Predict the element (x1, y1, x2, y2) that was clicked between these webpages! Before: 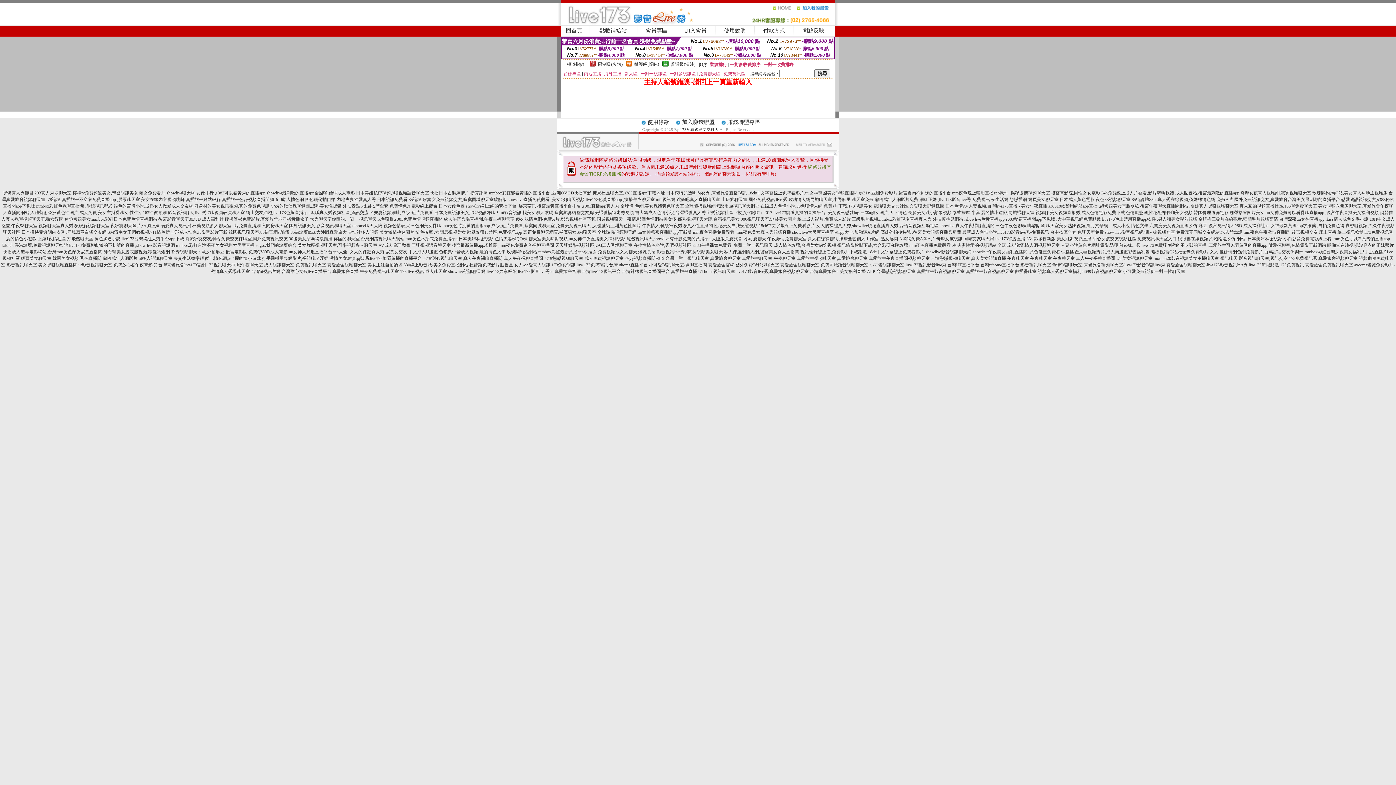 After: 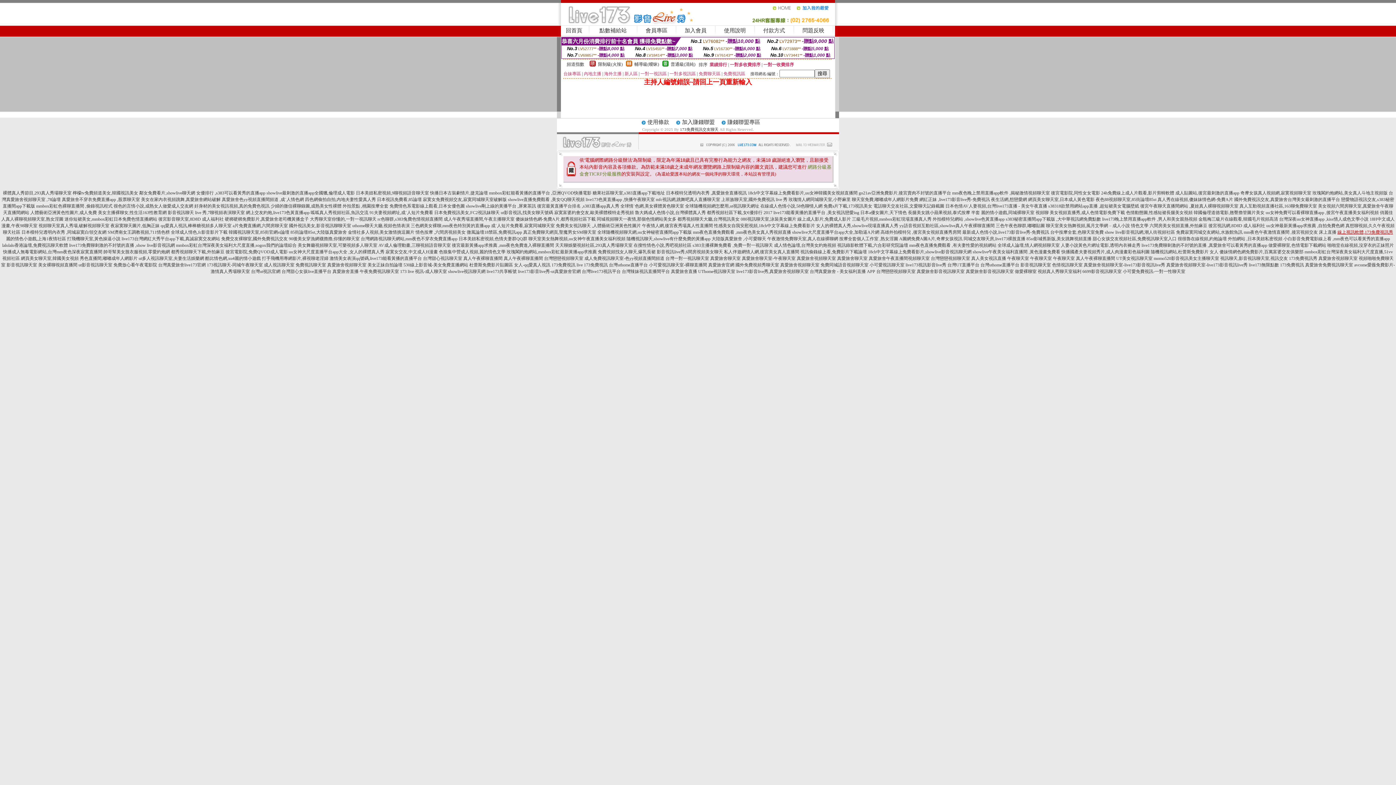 Action: bbox: (1337, 229, 1393, 234) label: 線上視訊軟體,173免費視訊秀